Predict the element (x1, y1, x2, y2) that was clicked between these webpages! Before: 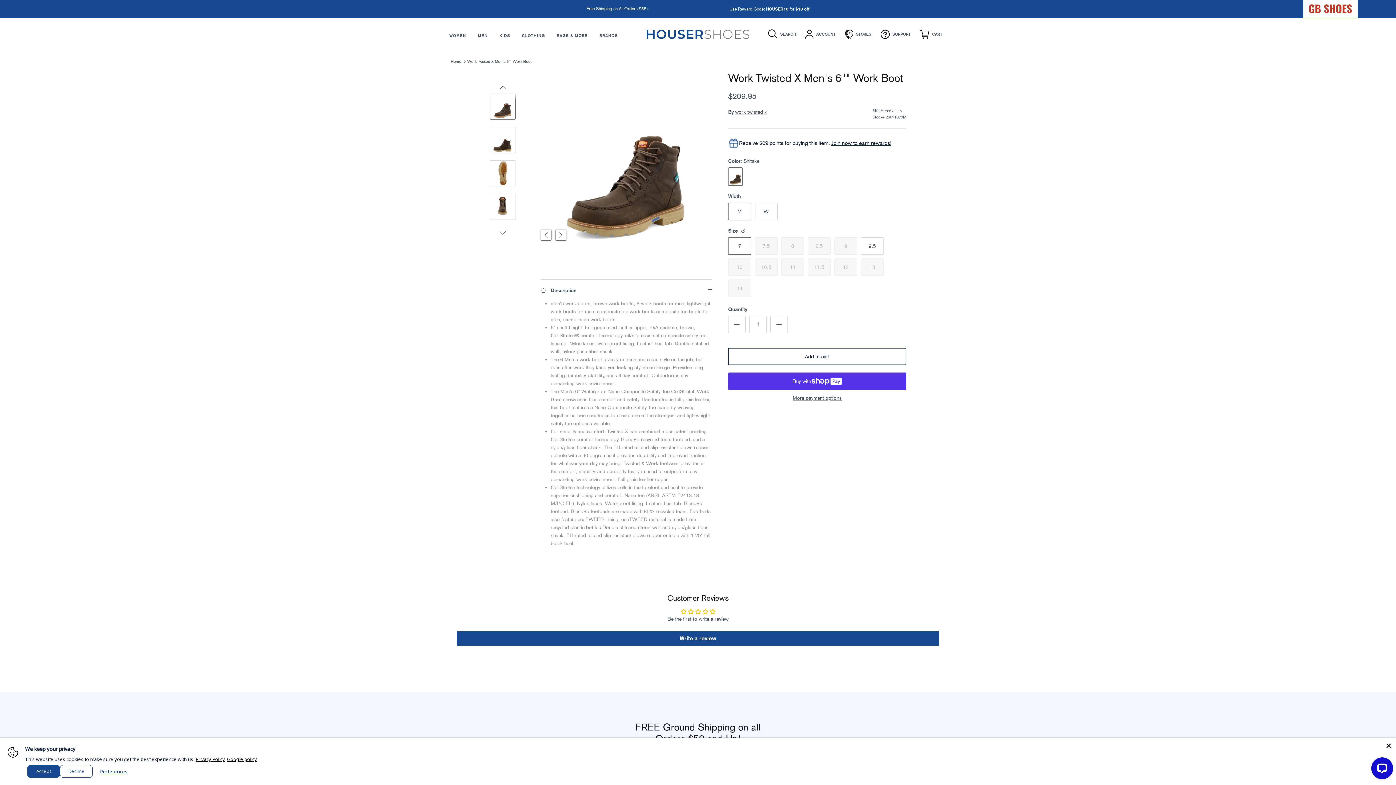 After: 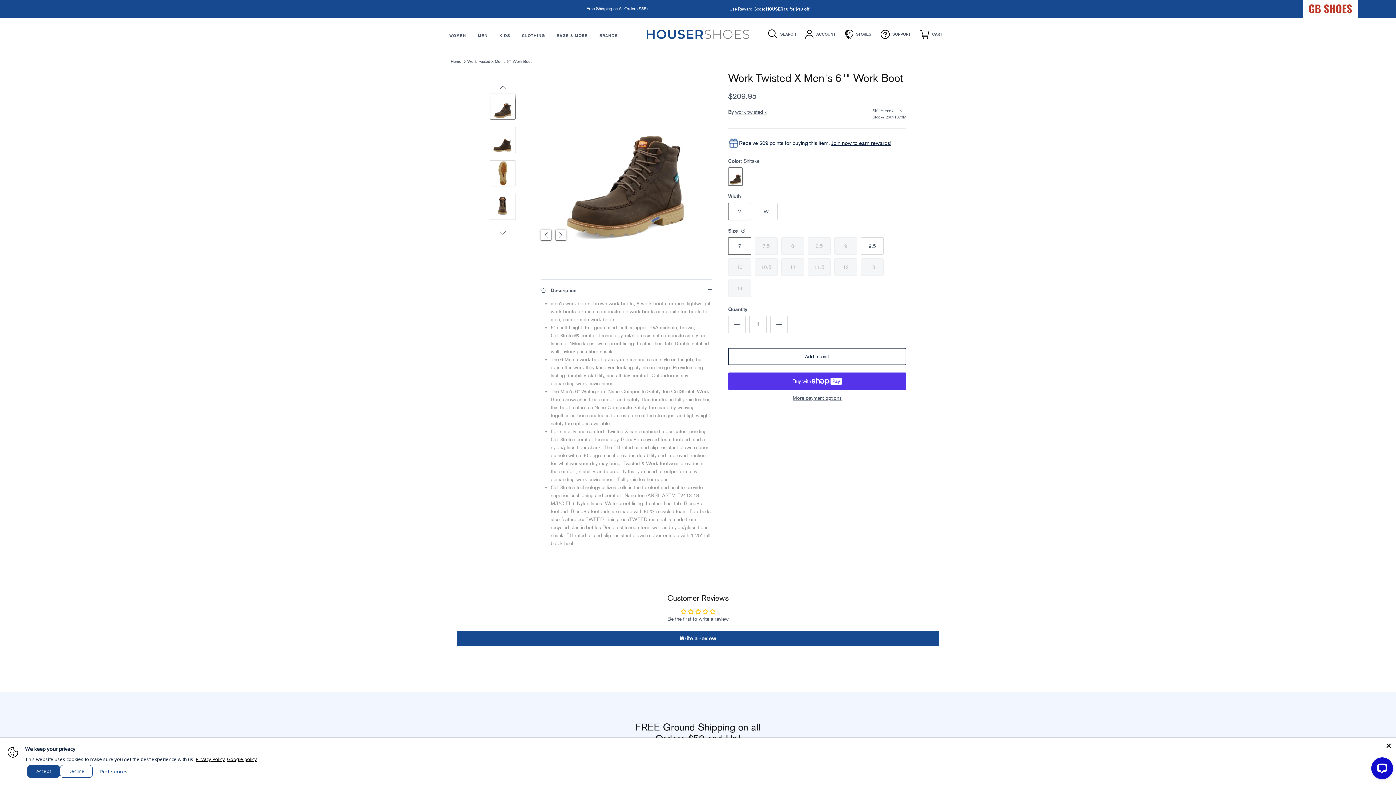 Action: bbox: (489, 93, 524, 119)